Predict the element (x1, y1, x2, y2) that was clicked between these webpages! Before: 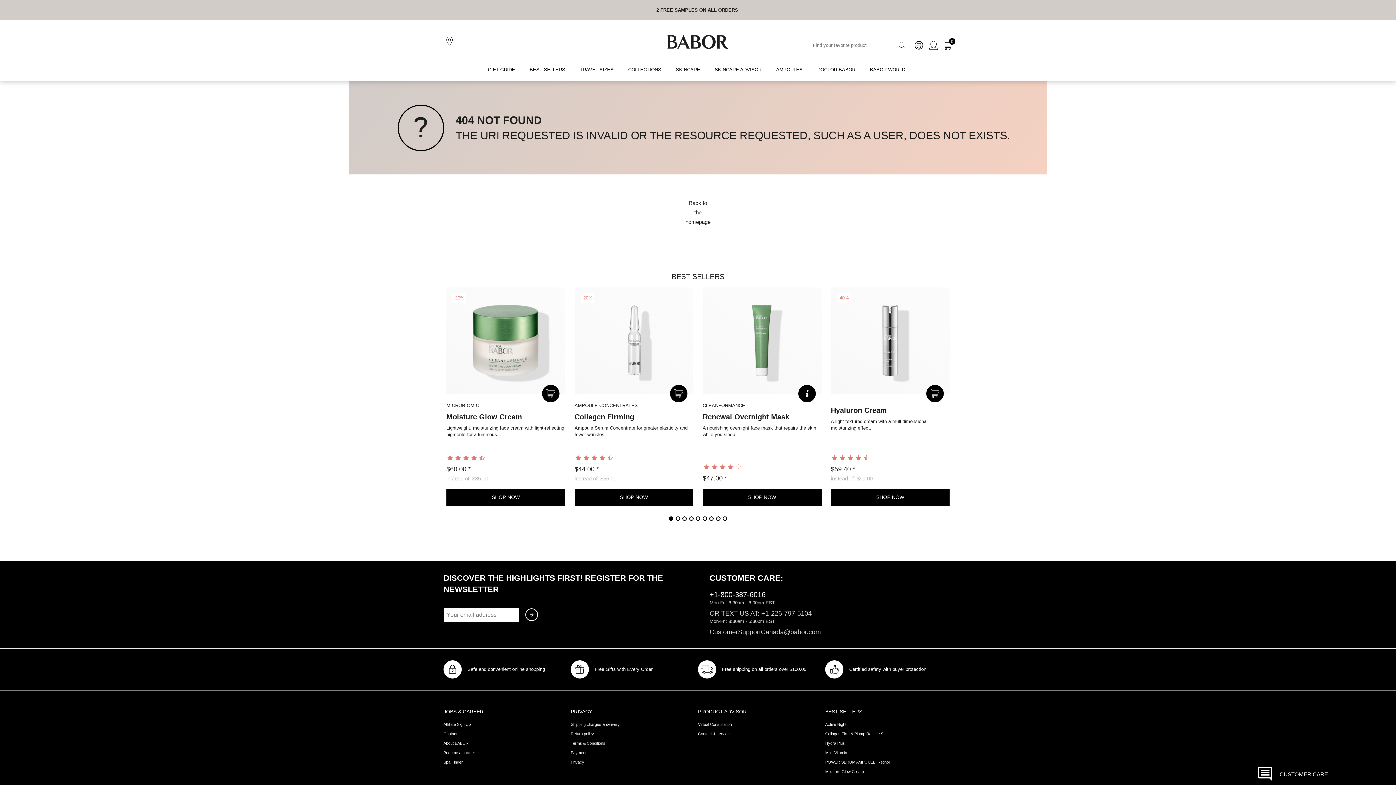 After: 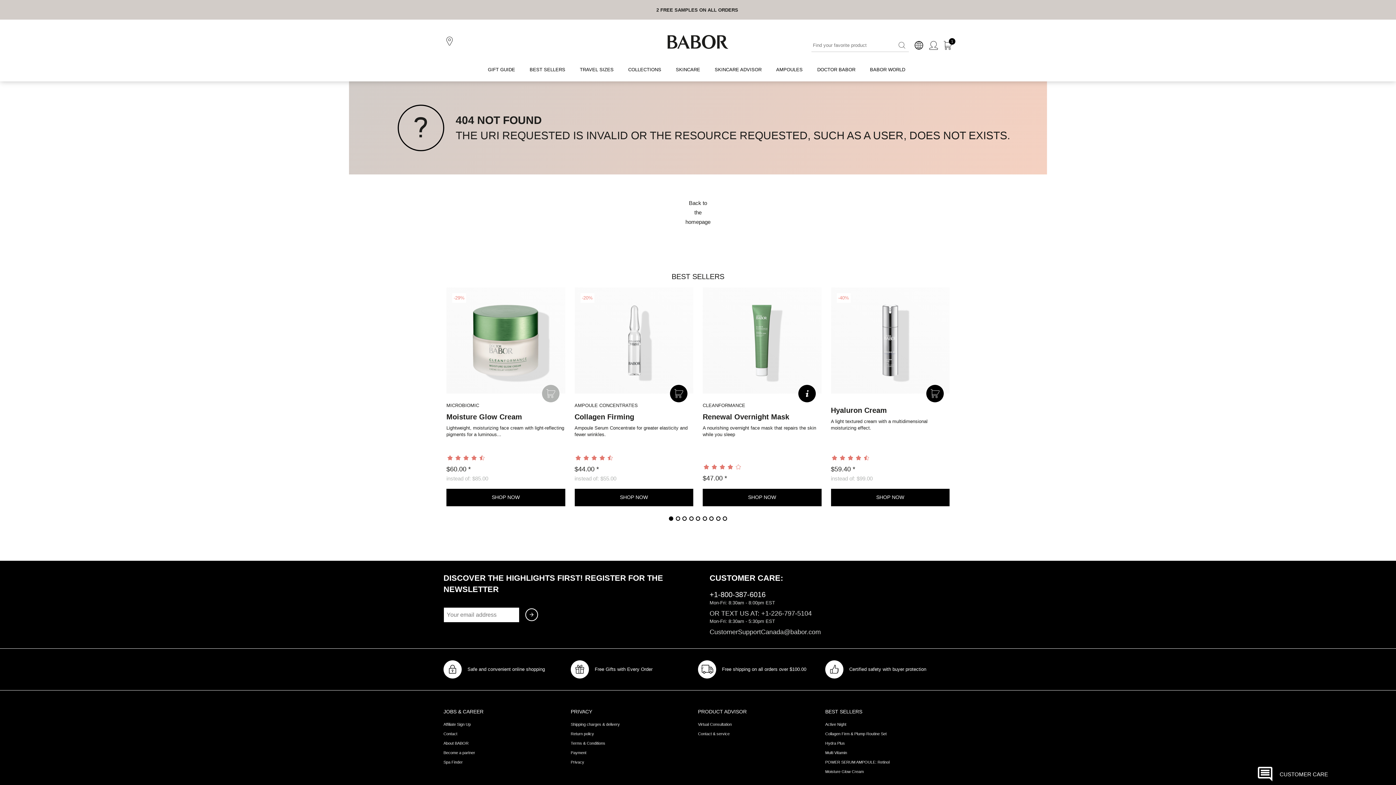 Action: label: IN DEN WARENKORB bbox: (542, 384, 559, 402)